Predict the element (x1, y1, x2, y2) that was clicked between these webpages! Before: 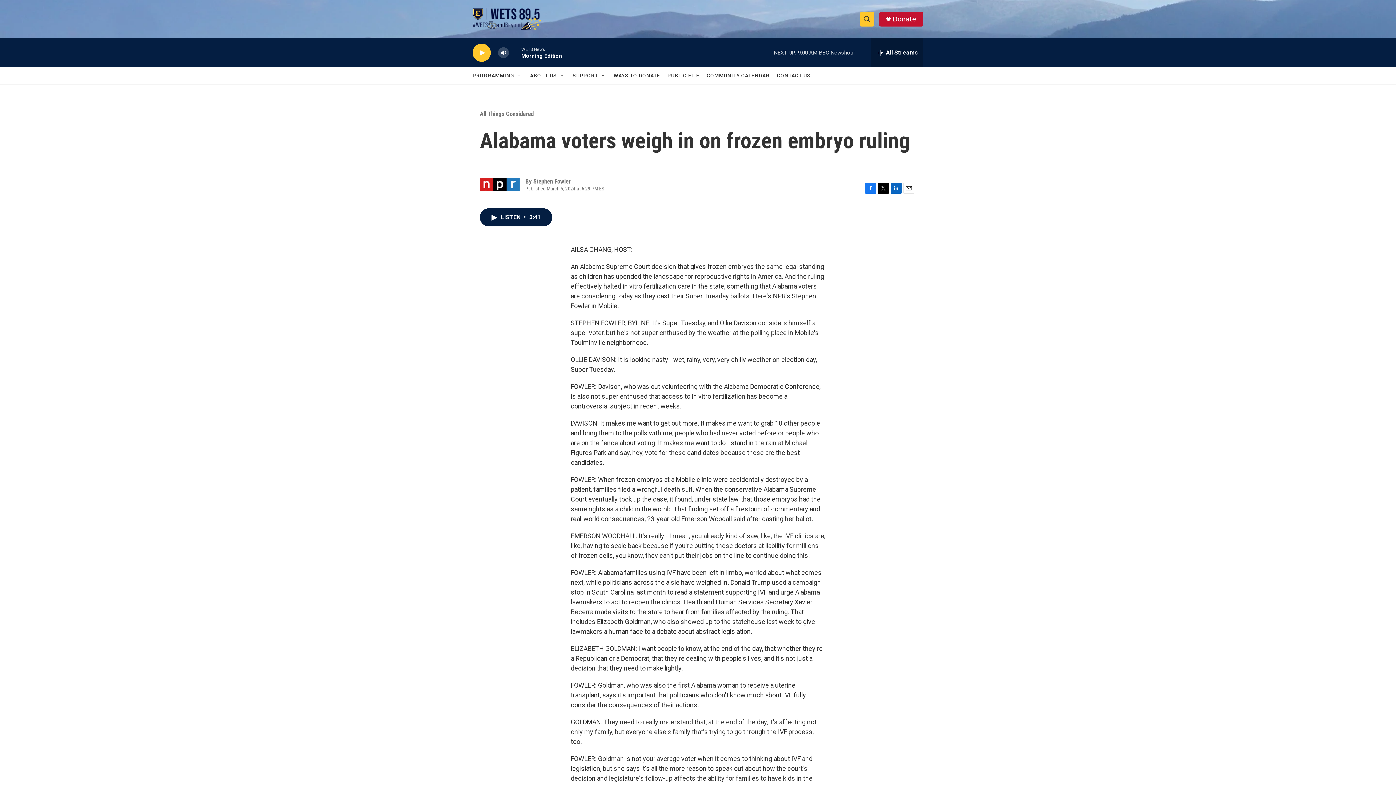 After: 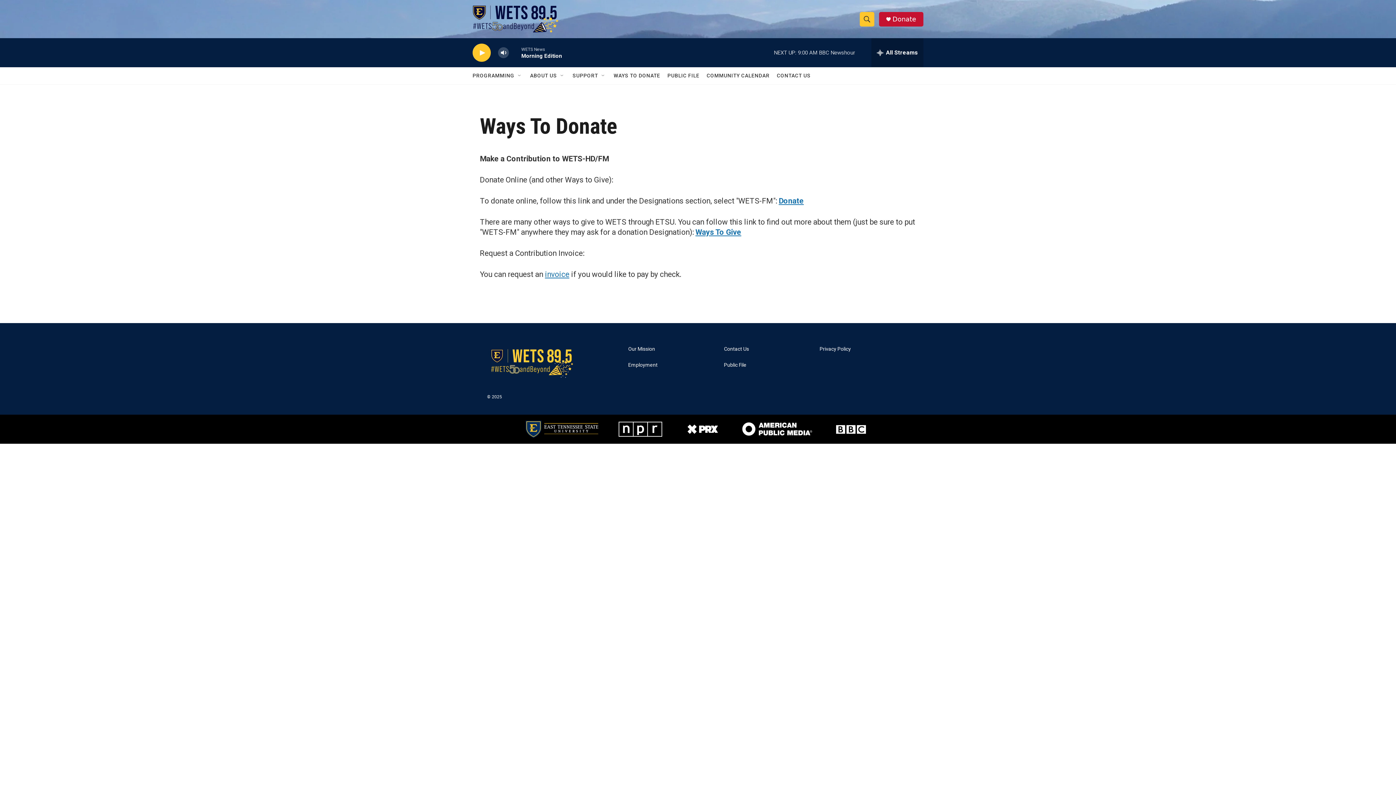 Action: bbox: (613, 67, 660, 84) label: WAYS TO DONATE